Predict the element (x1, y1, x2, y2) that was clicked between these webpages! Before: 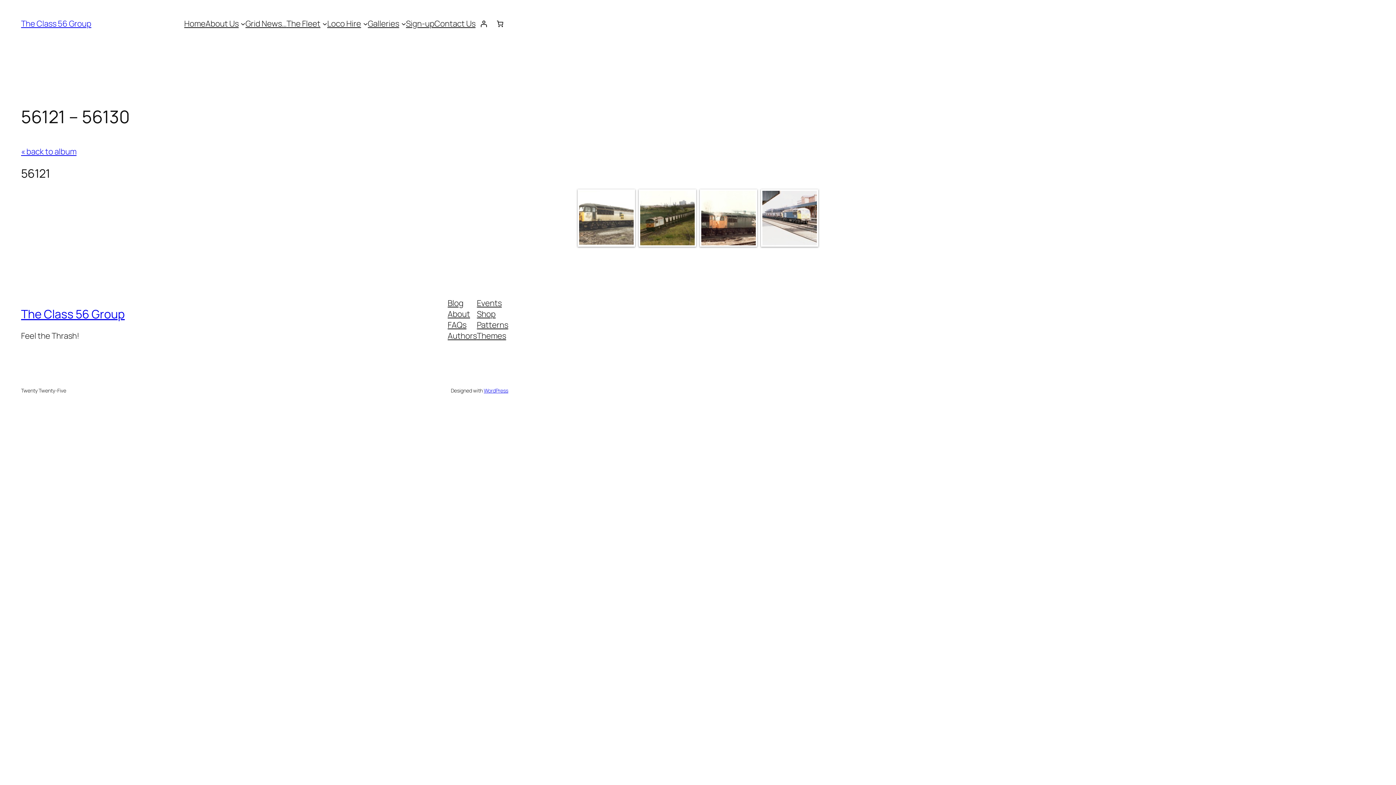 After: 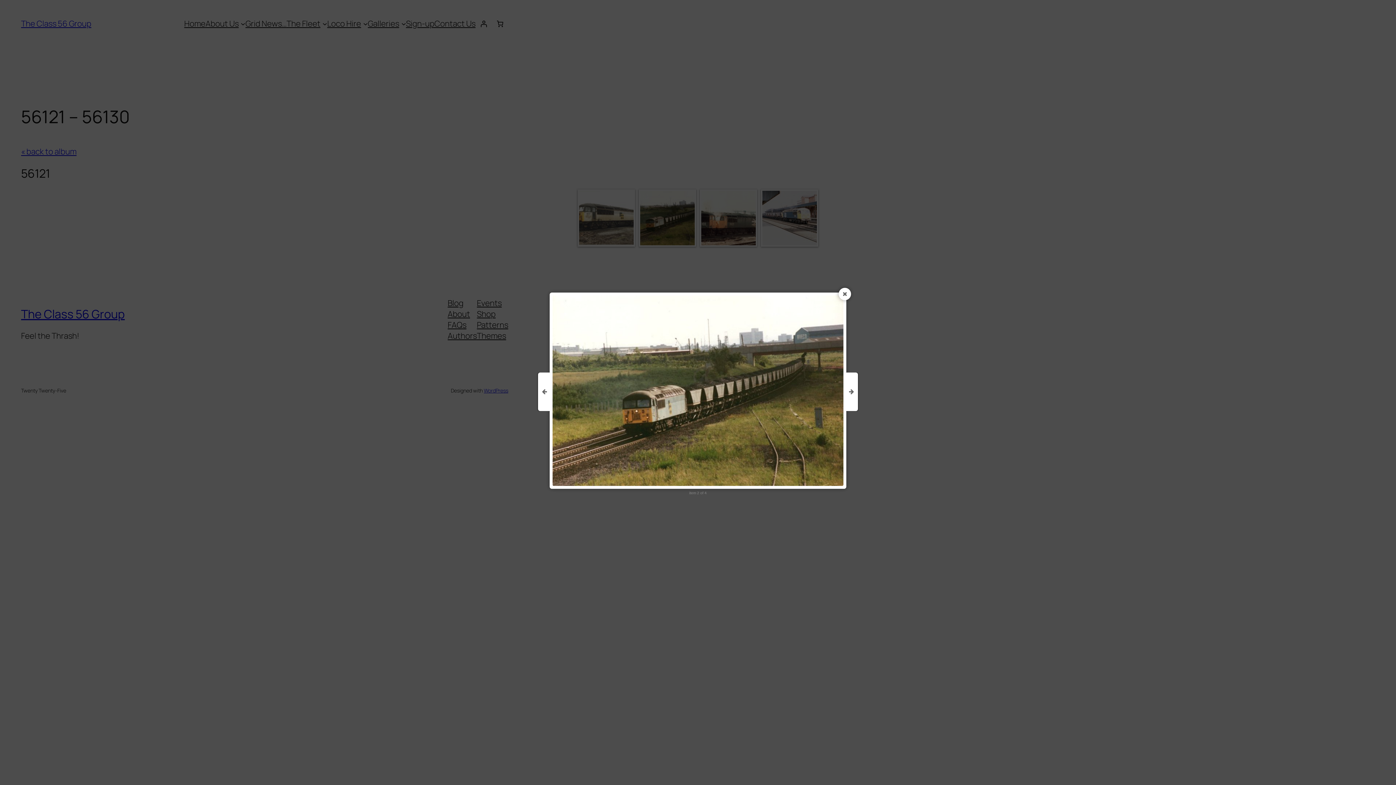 Action: bbox: (640, 191, 694, 245)